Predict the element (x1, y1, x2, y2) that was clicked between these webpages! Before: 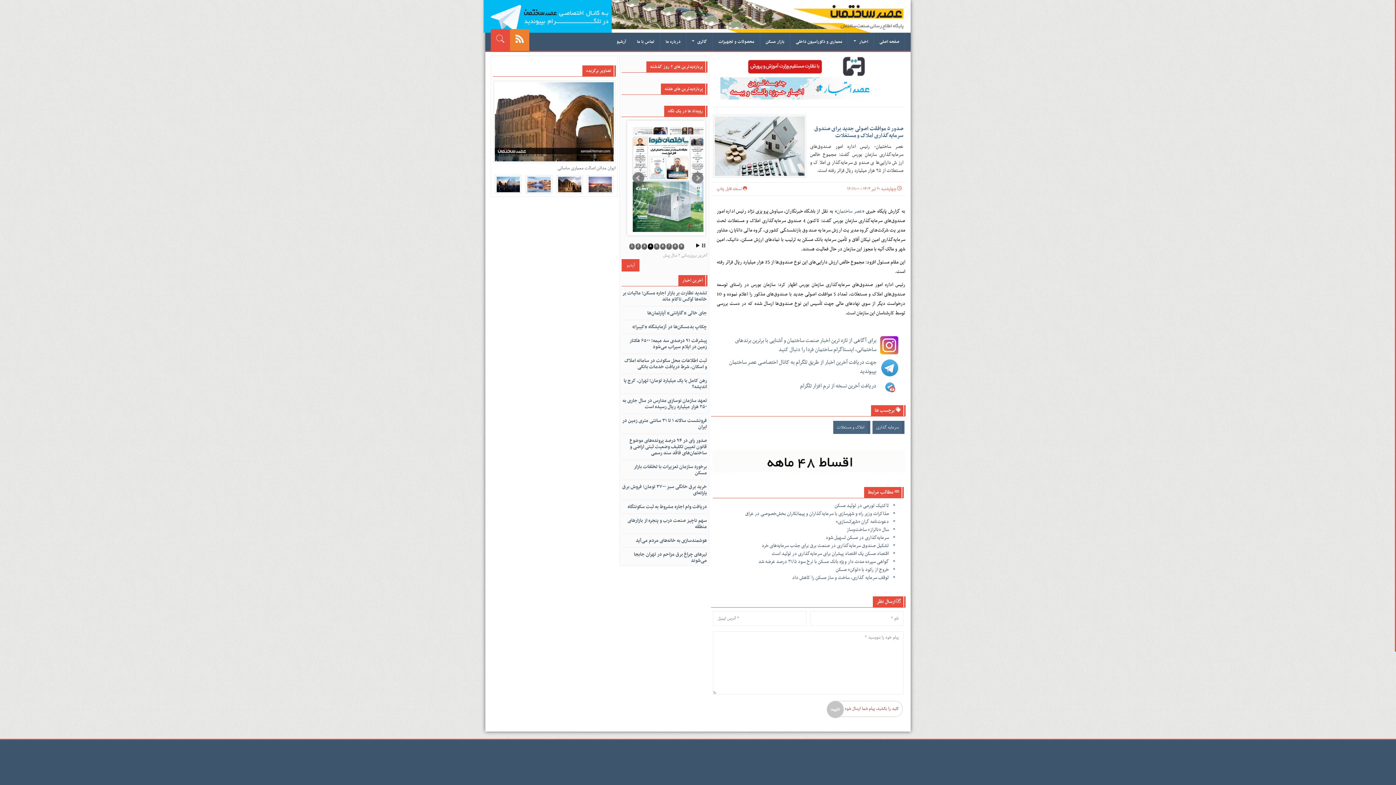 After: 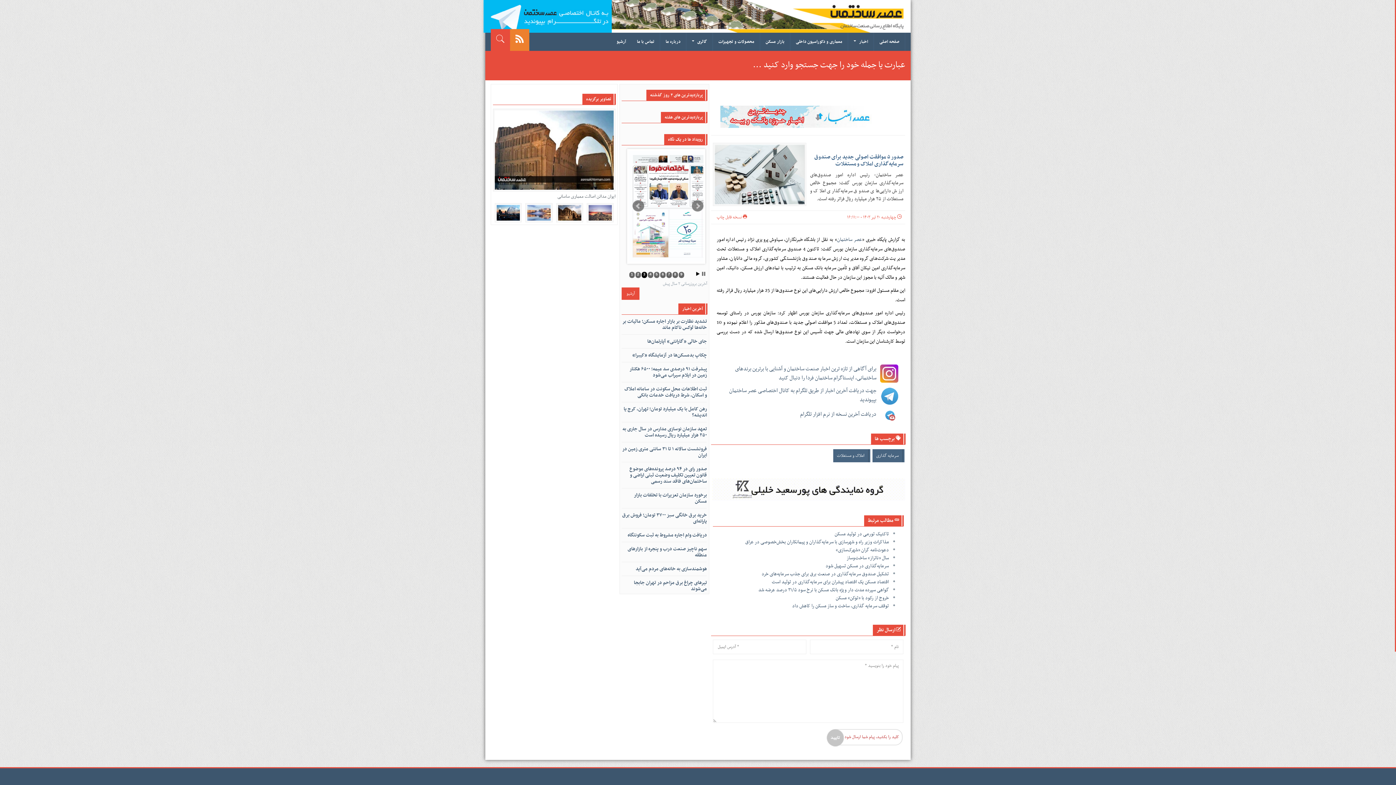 Action: bbox: (490, 29, 510, 50)